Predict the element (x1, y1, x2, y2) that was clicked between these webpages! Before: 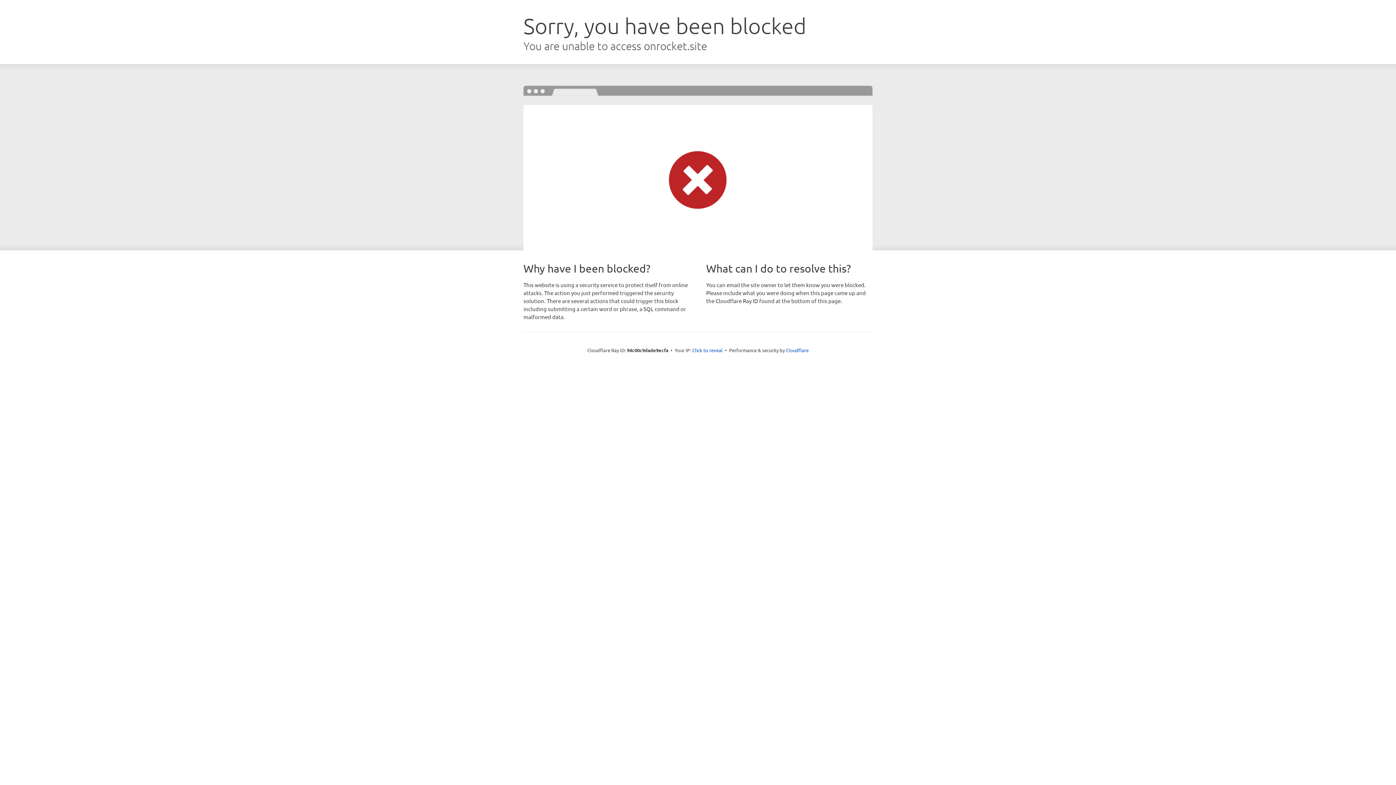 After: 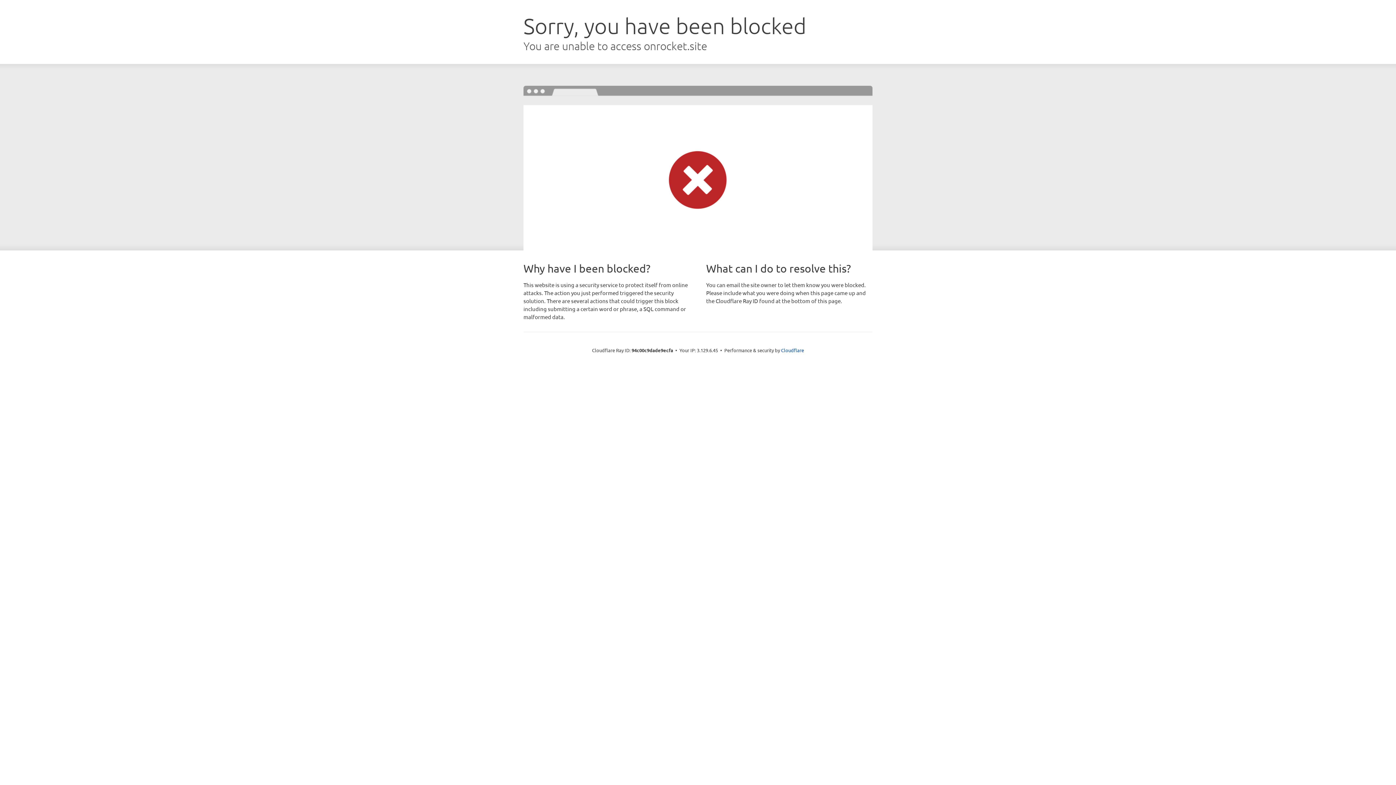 Action: label: Click to reveal bbox: (692, 346, 722, 353)